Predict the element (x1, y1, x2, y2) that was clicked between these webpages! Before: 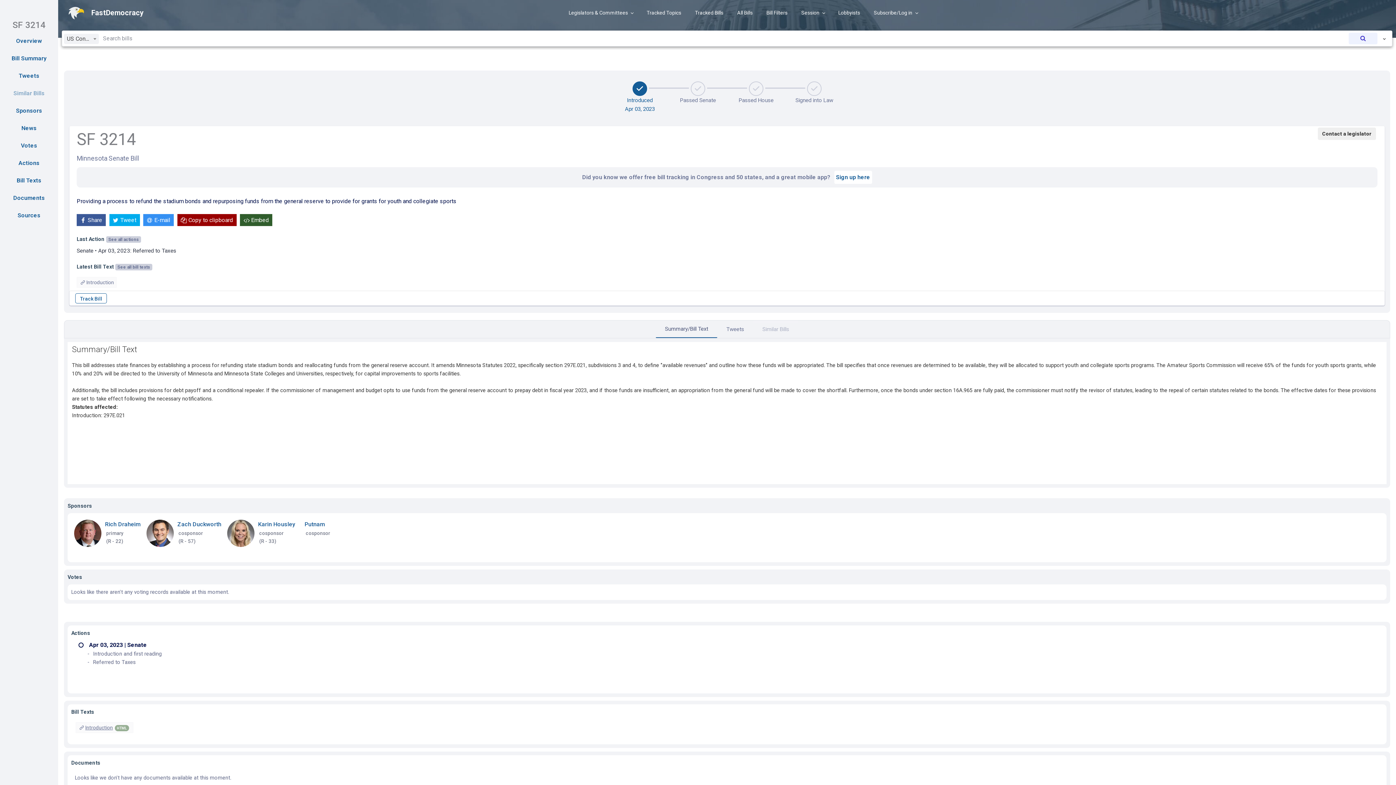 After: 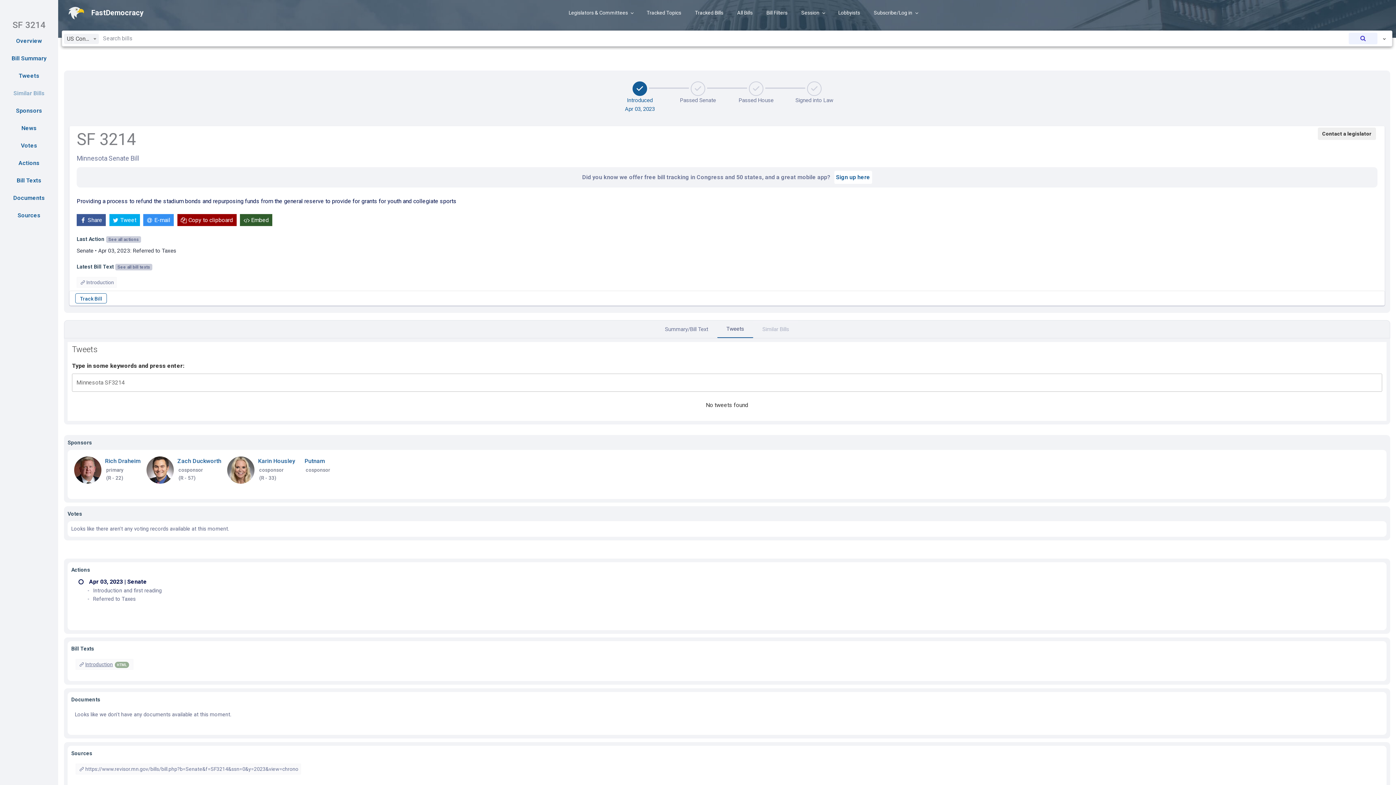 Action: bbox: (717, 321, 753, 337) label: Tweets